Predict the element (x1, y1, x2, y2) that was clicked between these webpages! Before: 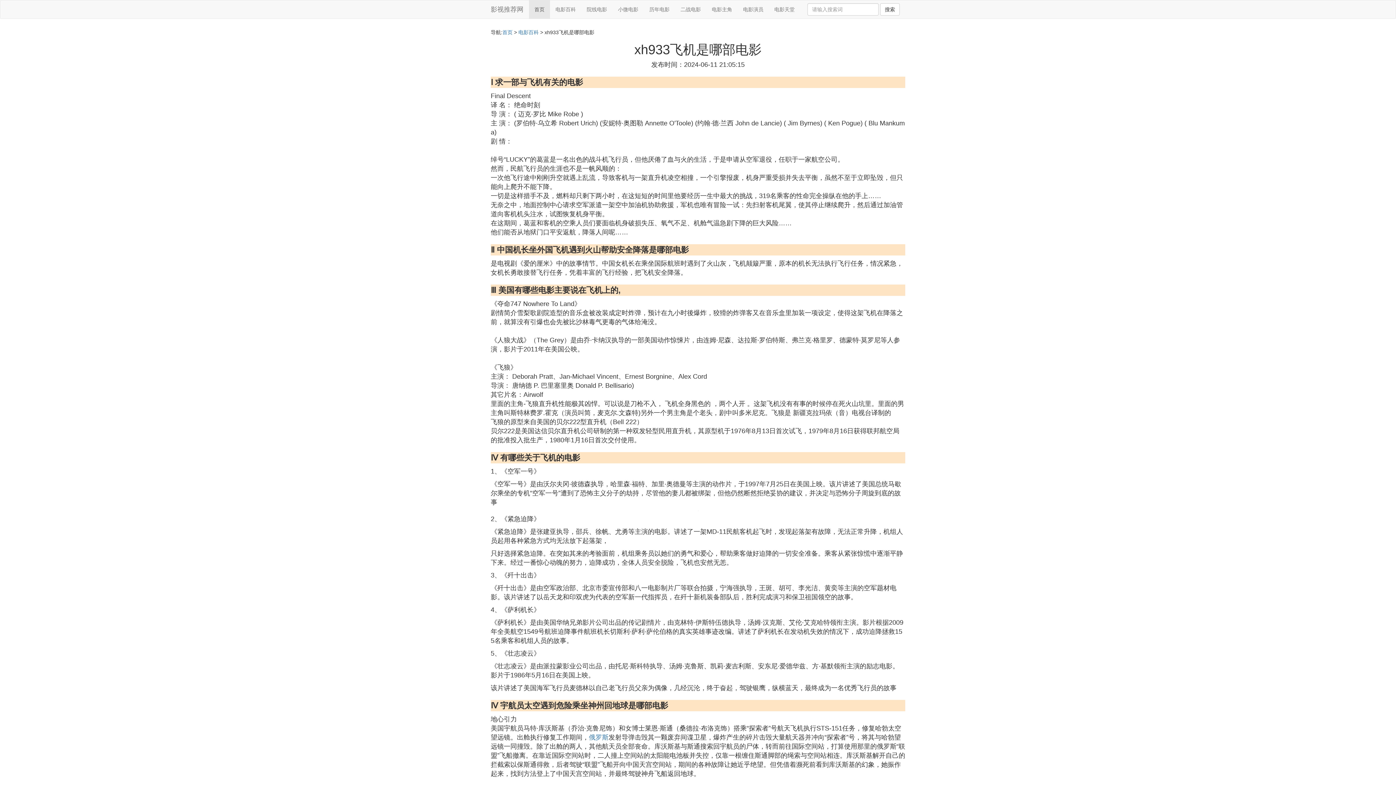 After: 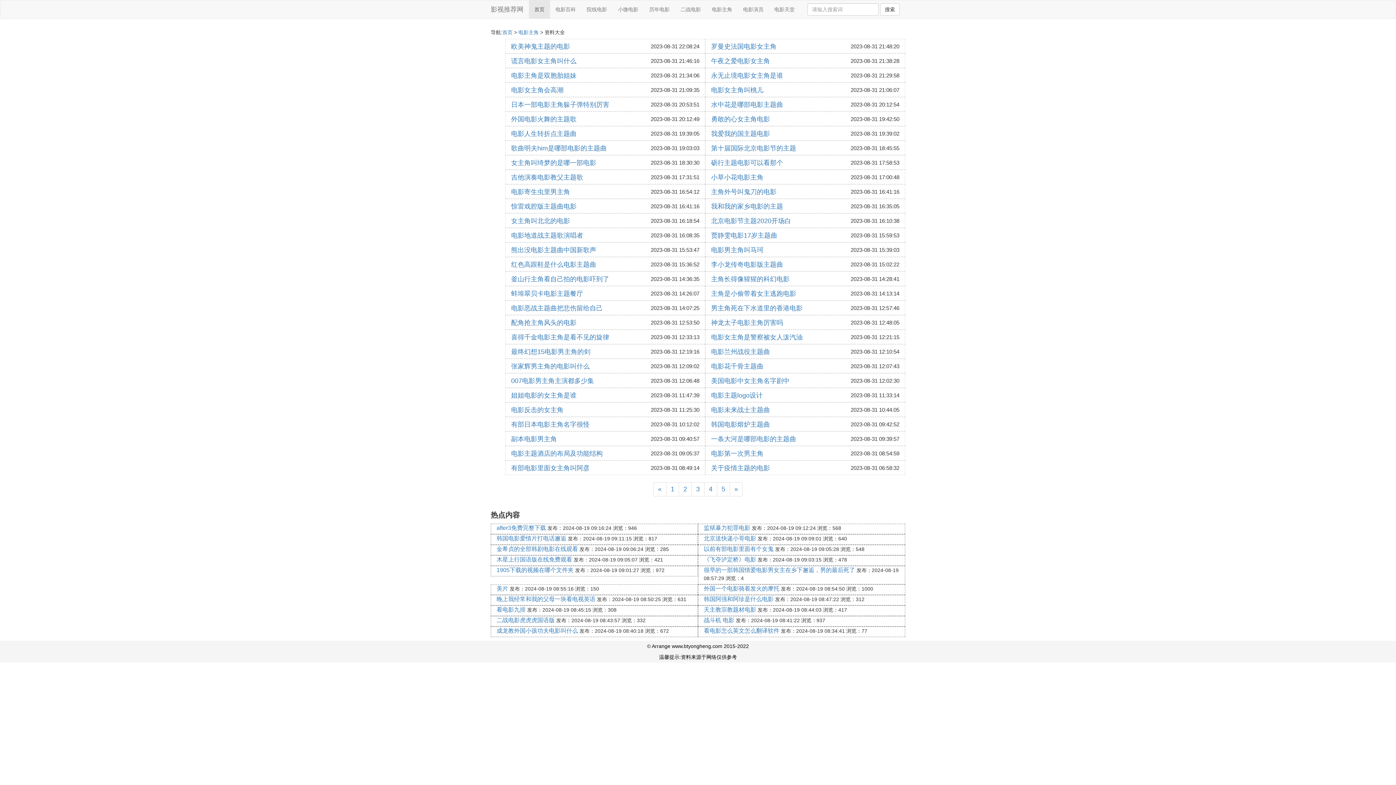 Action: bbox: (706, 0, 737, 18) label: 电影主角